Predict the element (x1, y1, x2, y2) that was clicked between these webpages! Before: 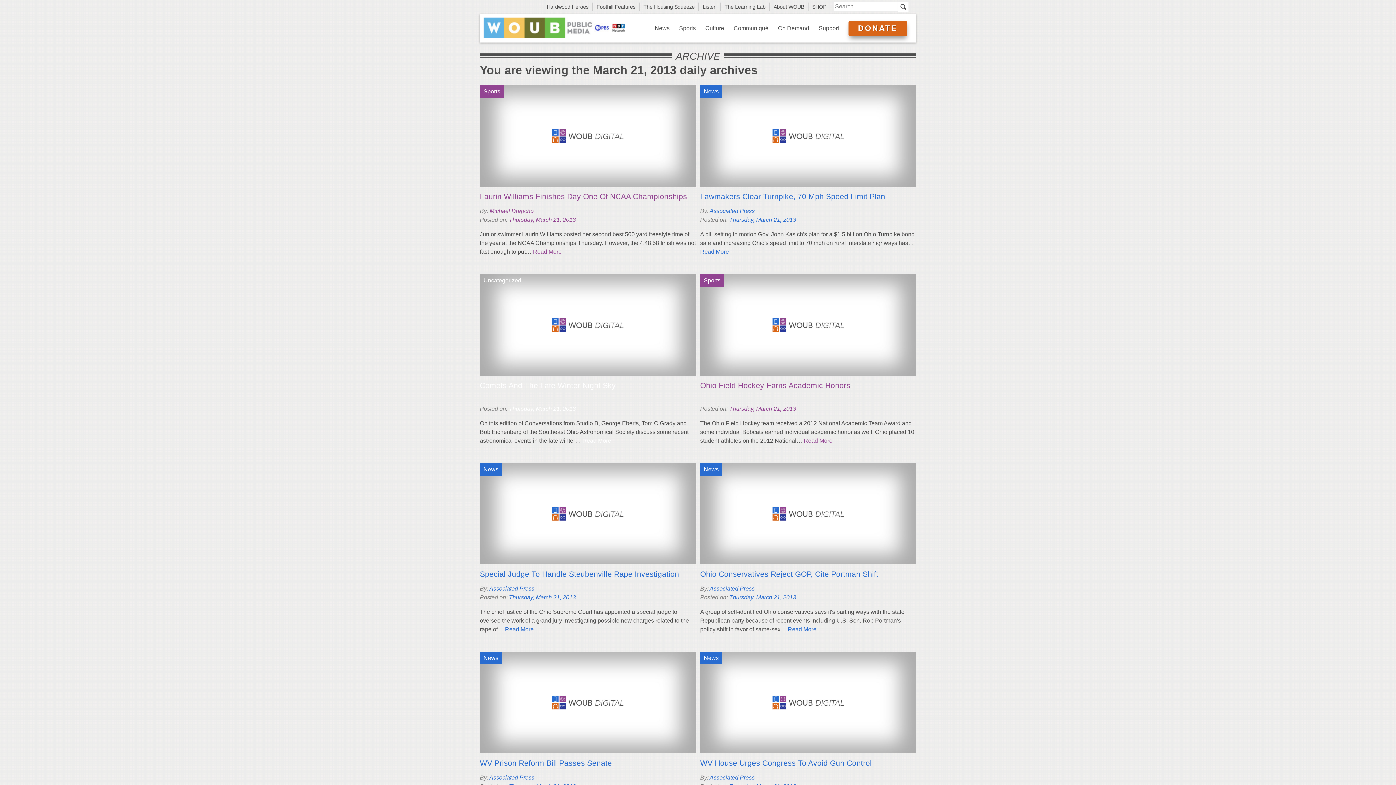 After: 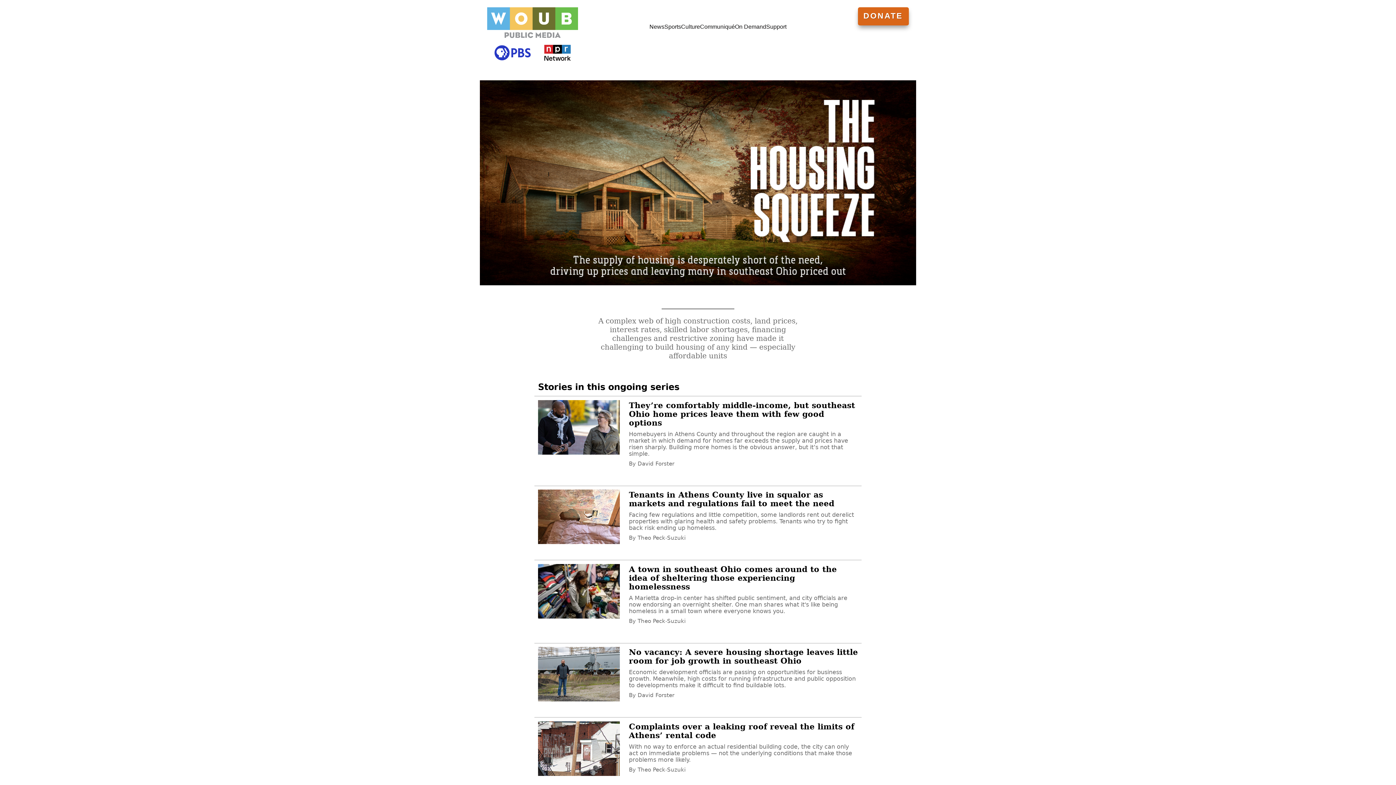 Action: bbox: (640, 2, 699, 11) label: The Housing Squeeze